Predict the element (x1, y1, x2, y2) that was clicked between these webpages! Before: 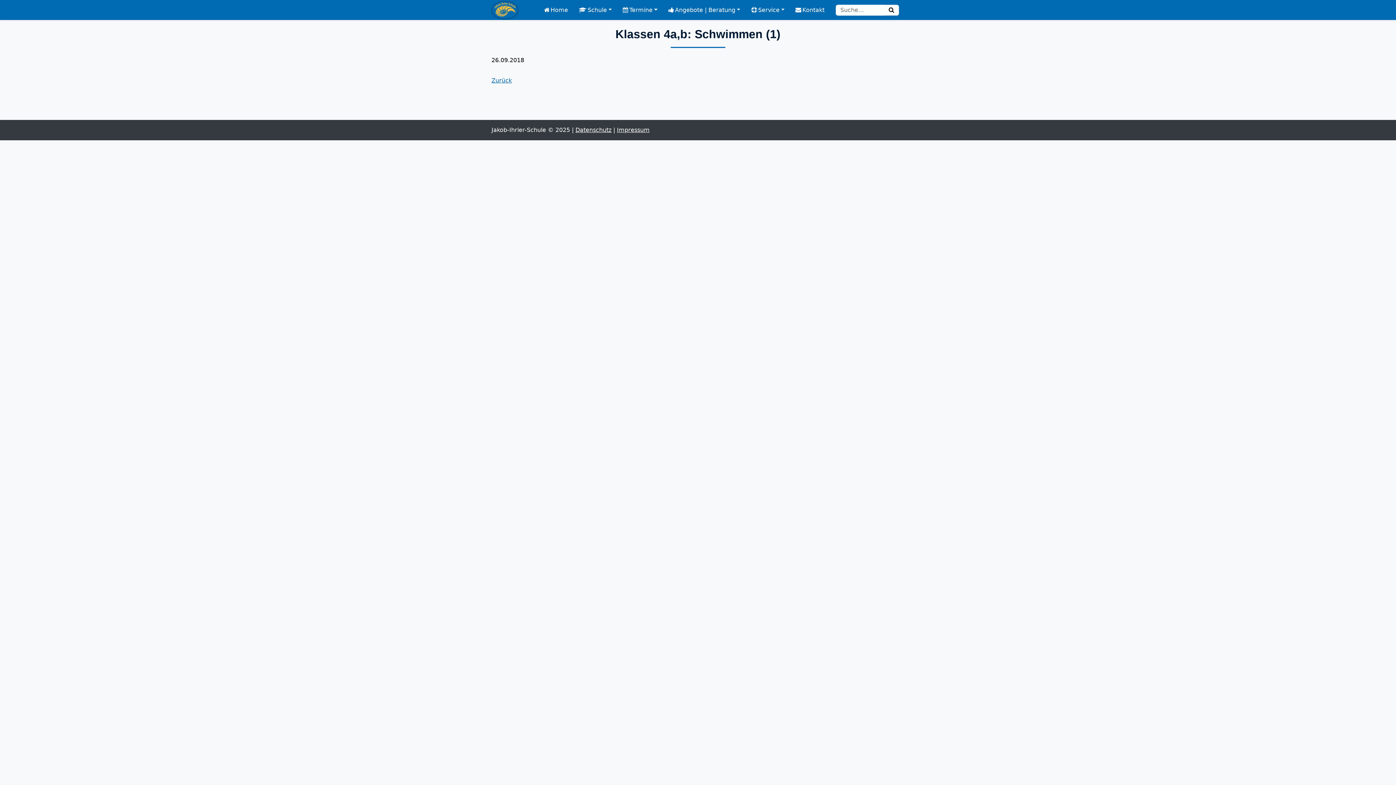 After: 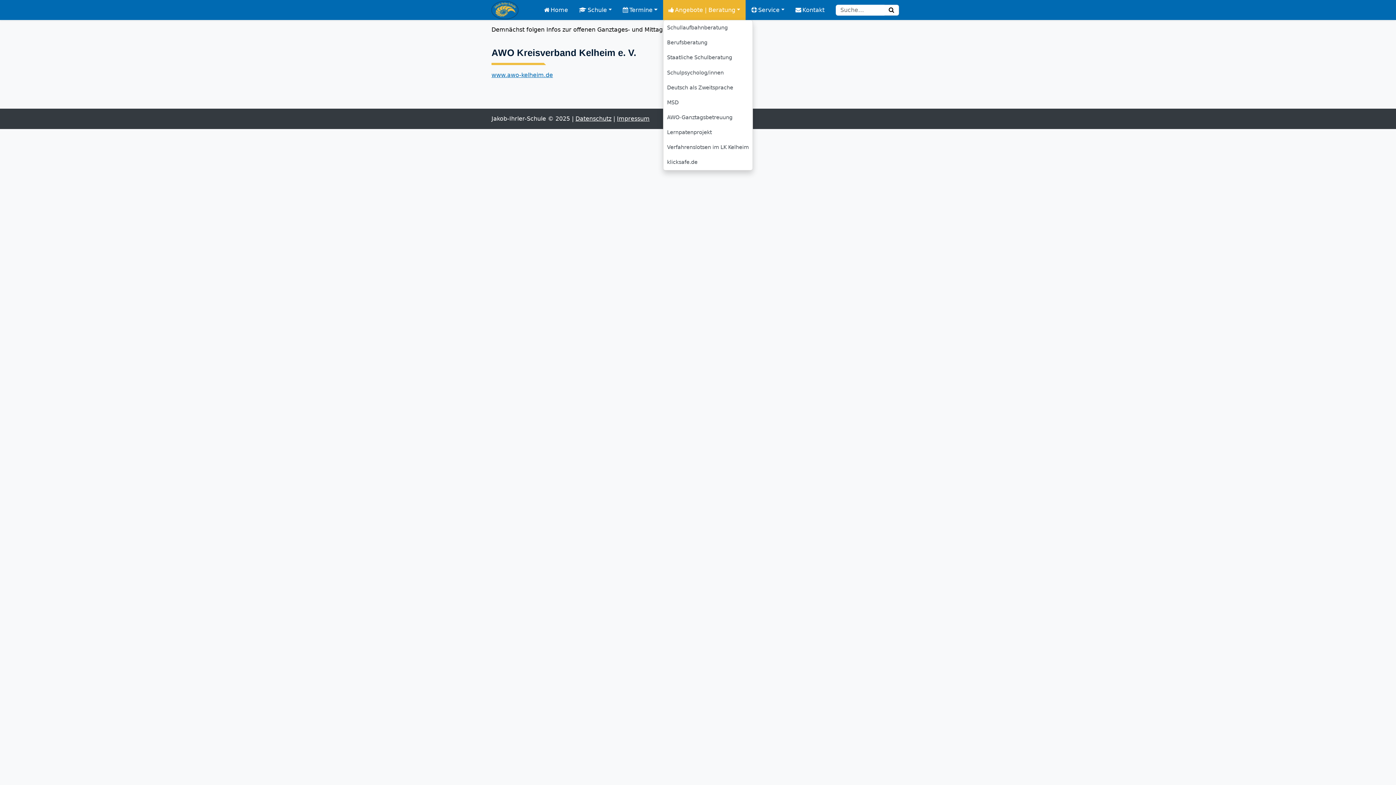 Action: label: Angebote | Beratung bbox: (663, 0, 745, 20)